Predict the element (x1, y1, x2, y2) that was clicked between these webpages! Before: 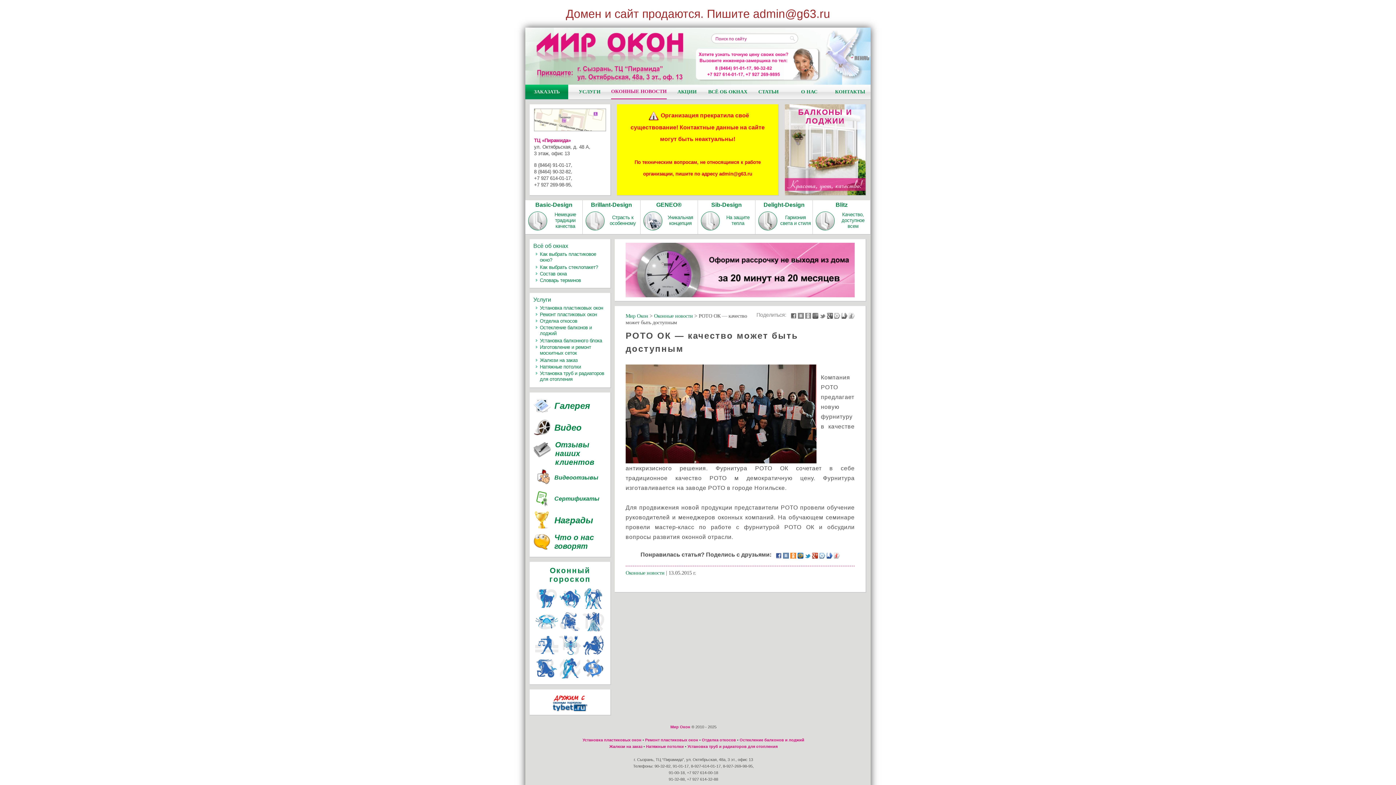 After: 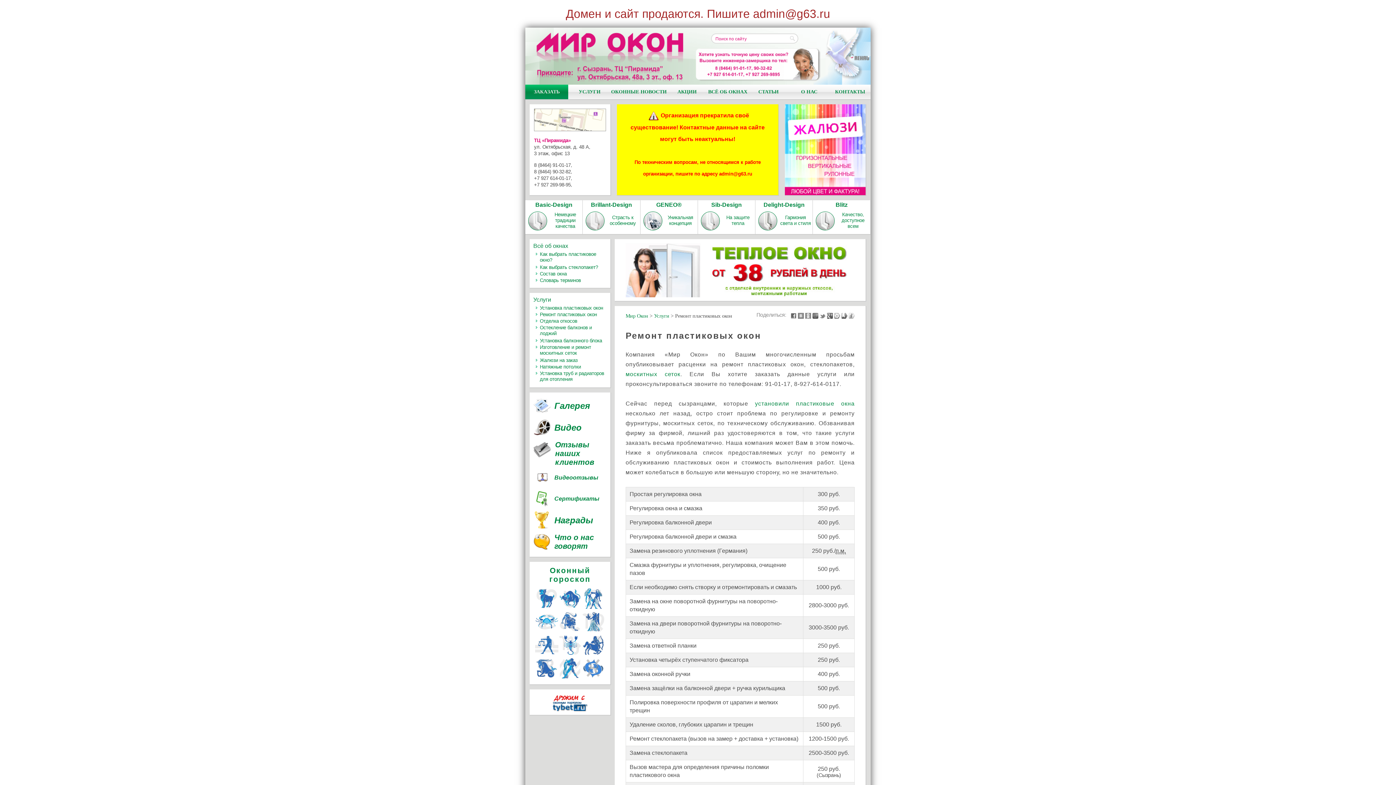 Action: label: Ремонт пластиковых окон bbox: (540, 312, 597, 317)